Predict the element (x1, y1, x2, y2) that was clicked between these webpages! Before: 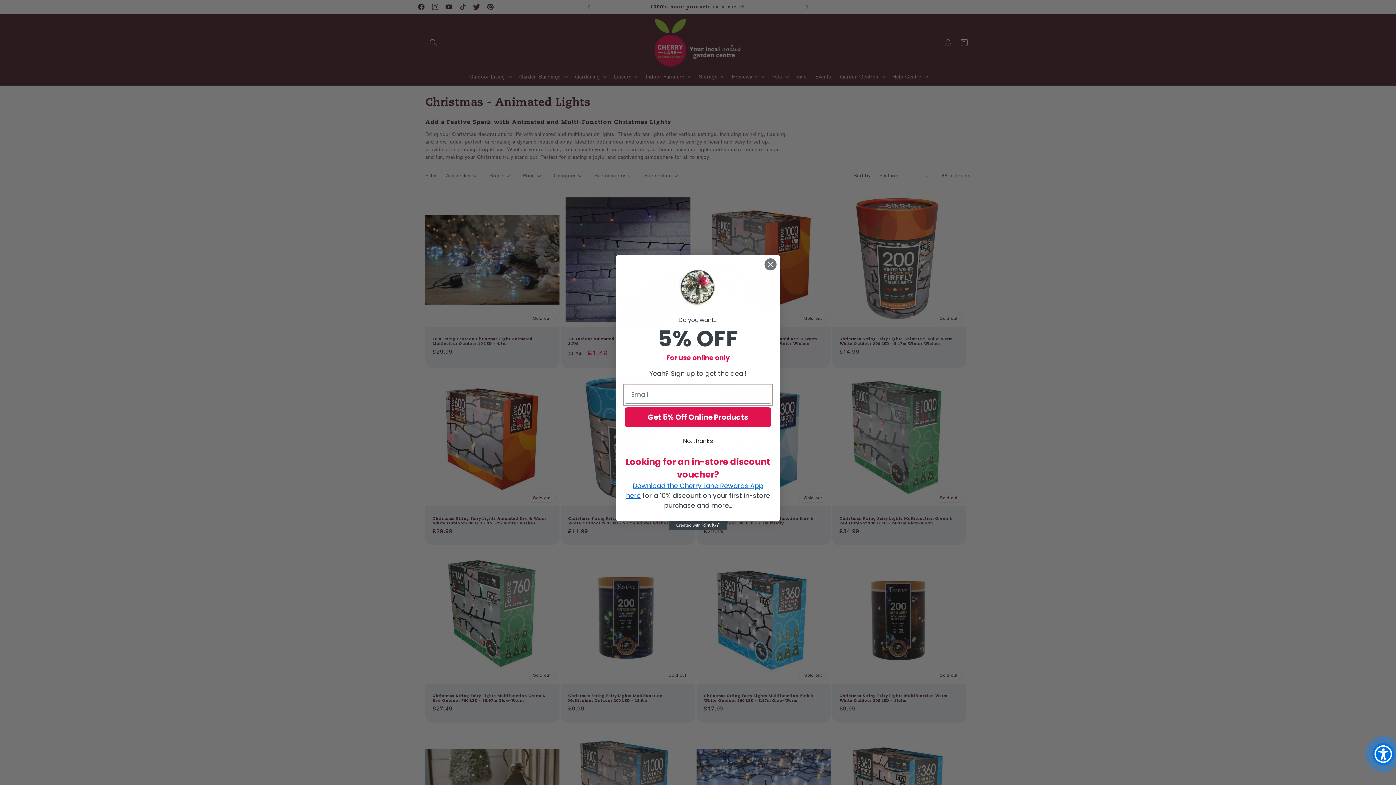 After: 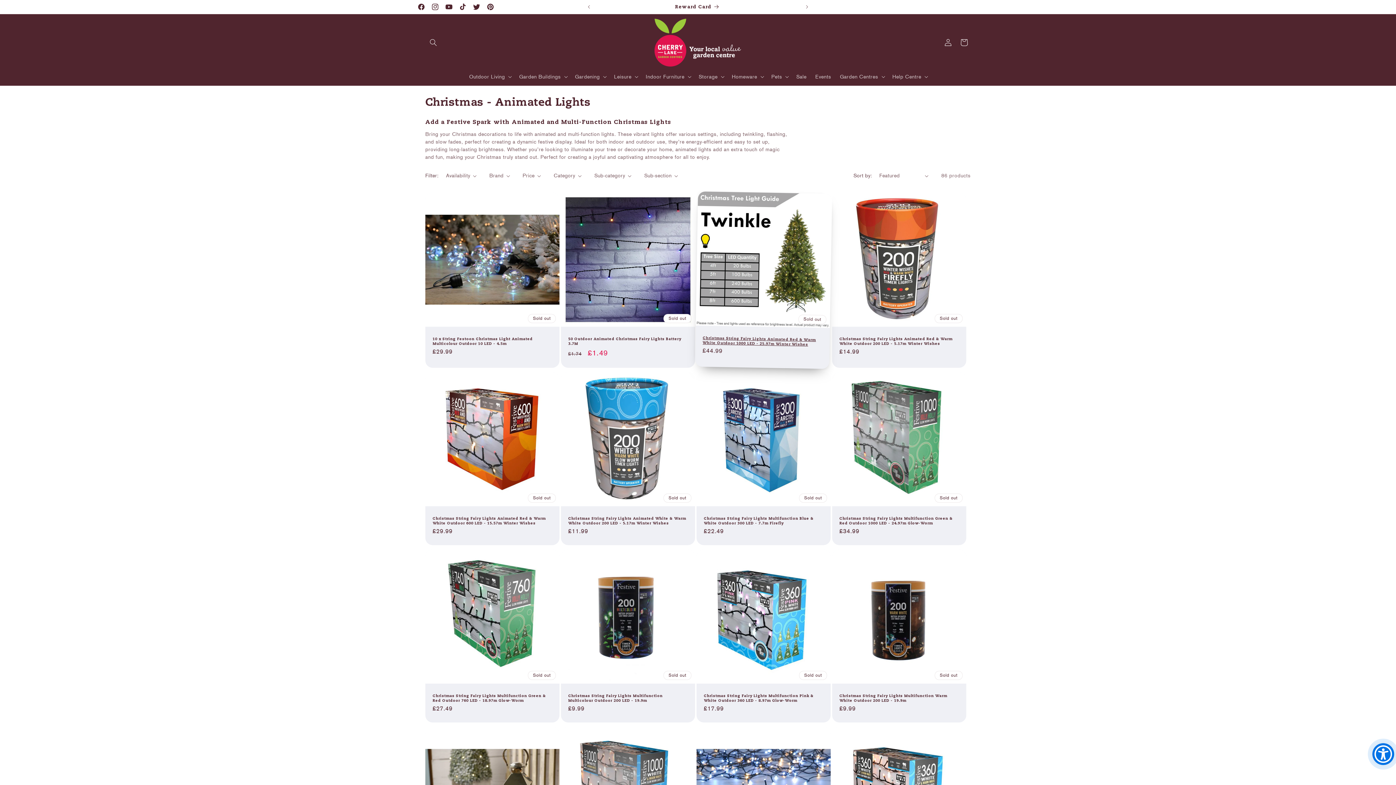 Action: label: Close dialog bbox: (764, 258, 777, 271)